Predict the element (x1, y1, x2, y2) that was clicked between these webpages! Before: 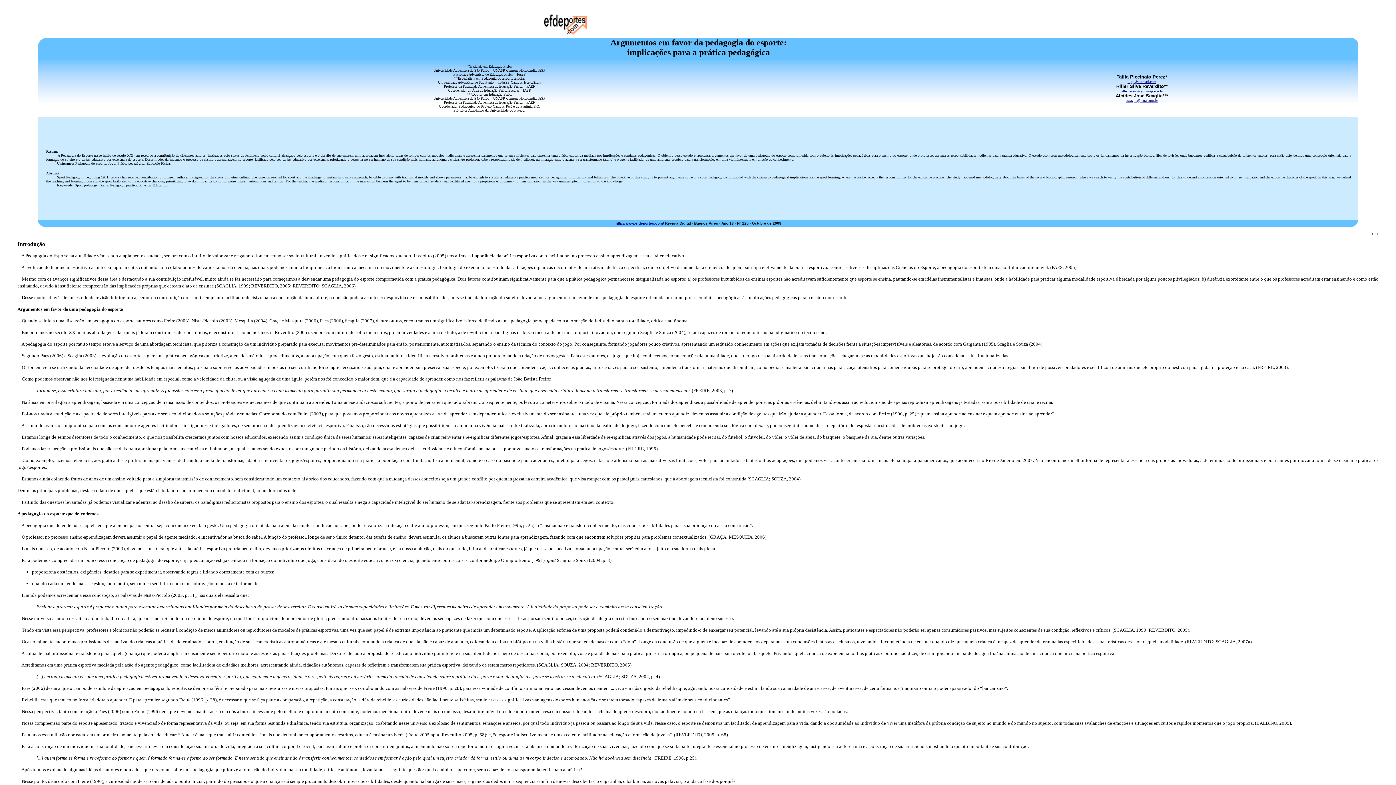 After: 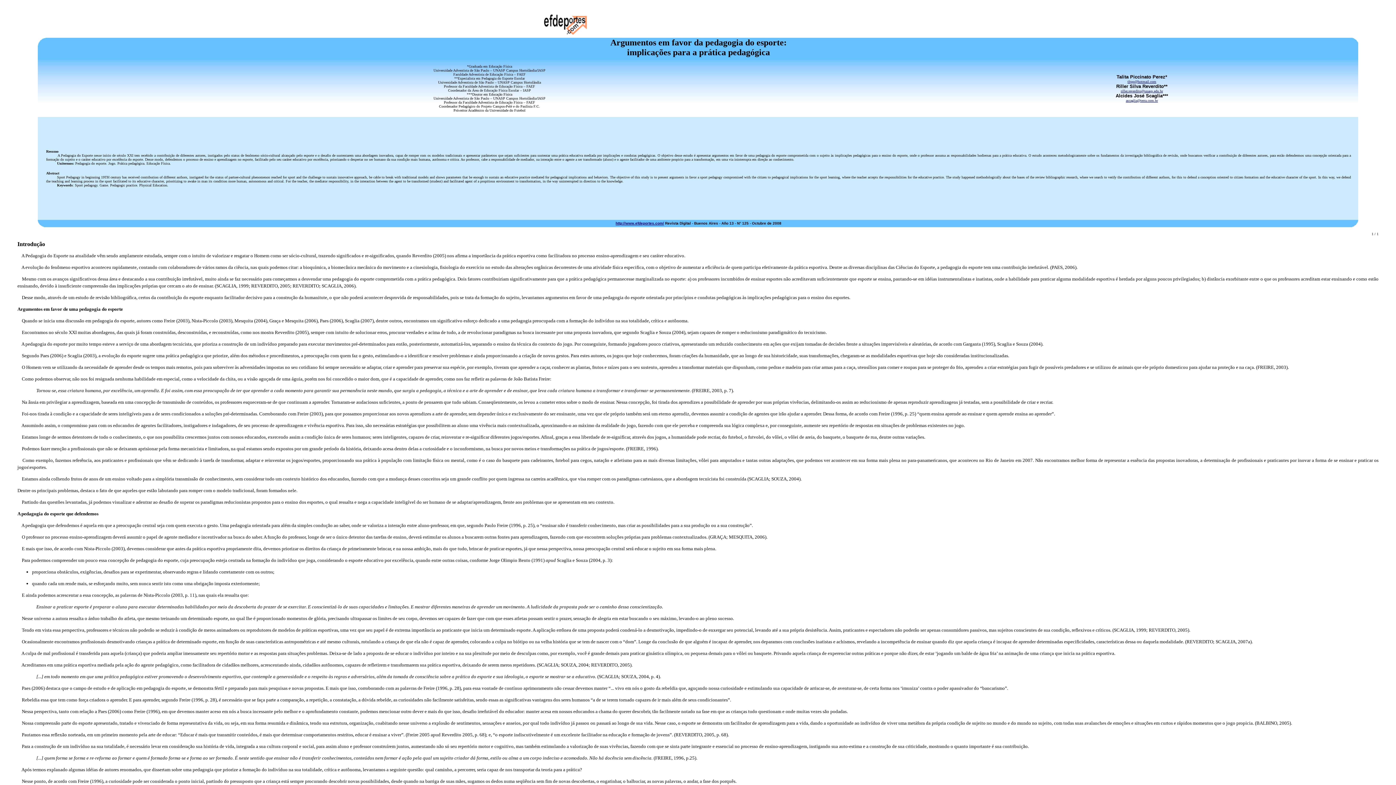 Action: label: ascaglia@terra.com.br bbox: (1126, 98, 1158, 102)